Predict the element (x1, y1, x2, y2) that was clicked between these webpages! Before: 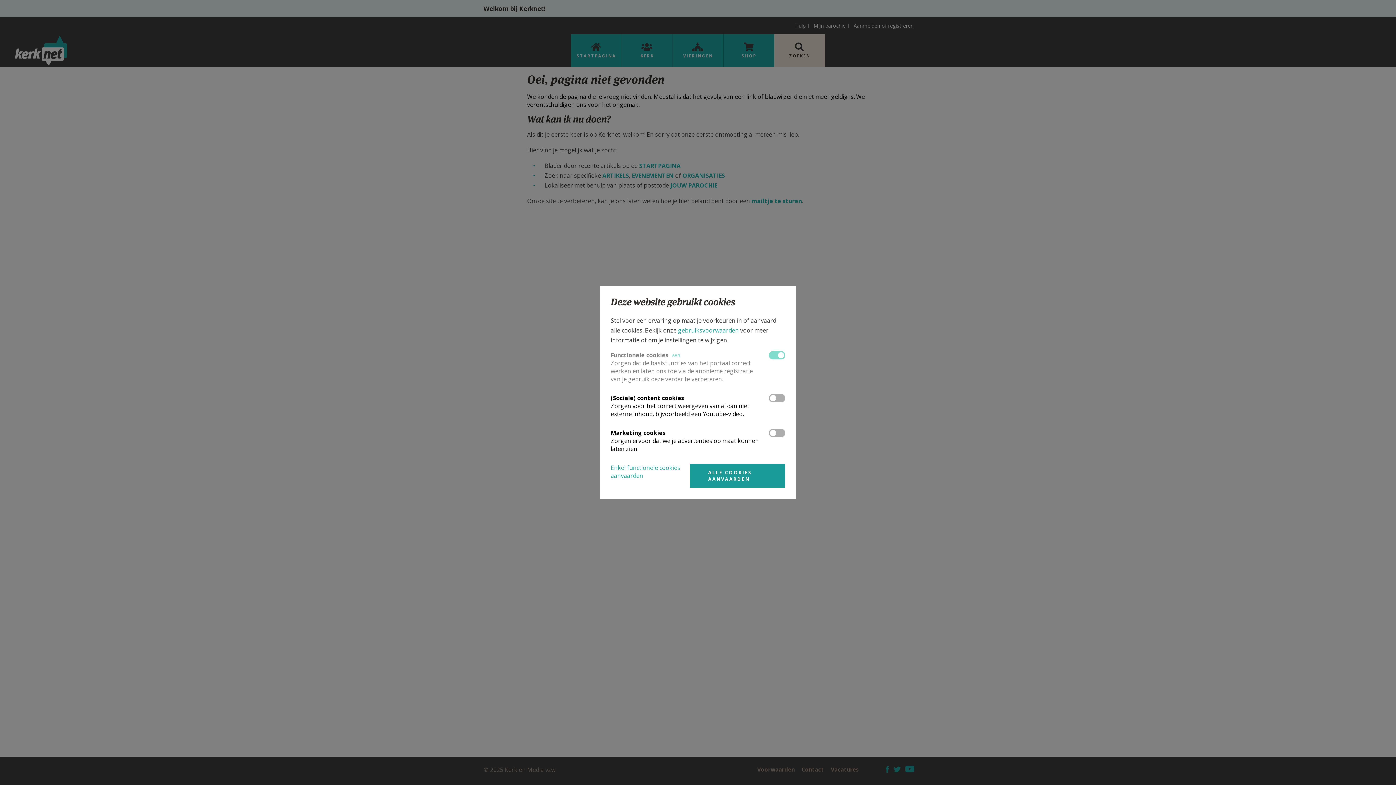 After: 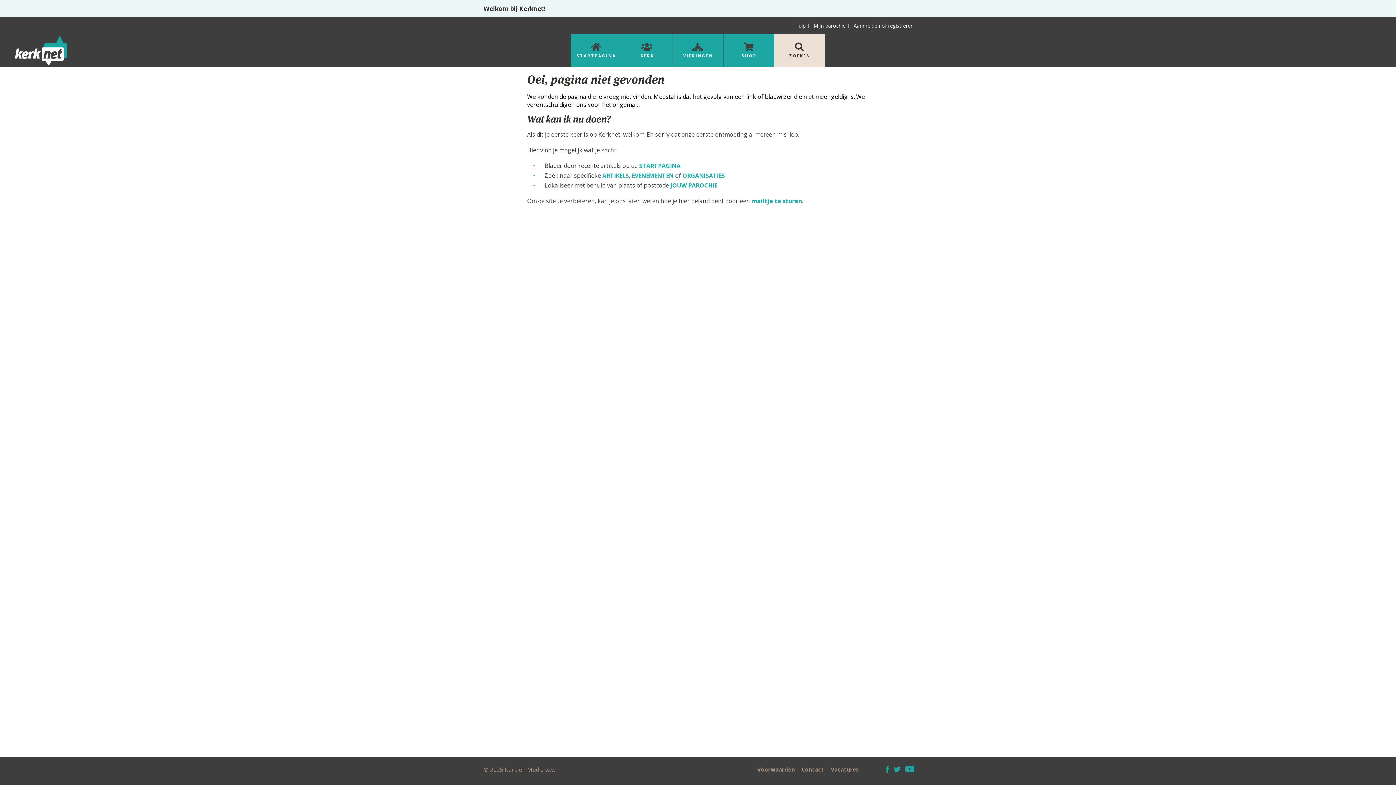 Action: bbox: (690, 464, 785, 488) label: ALLE COOKIES AANVAARDEN